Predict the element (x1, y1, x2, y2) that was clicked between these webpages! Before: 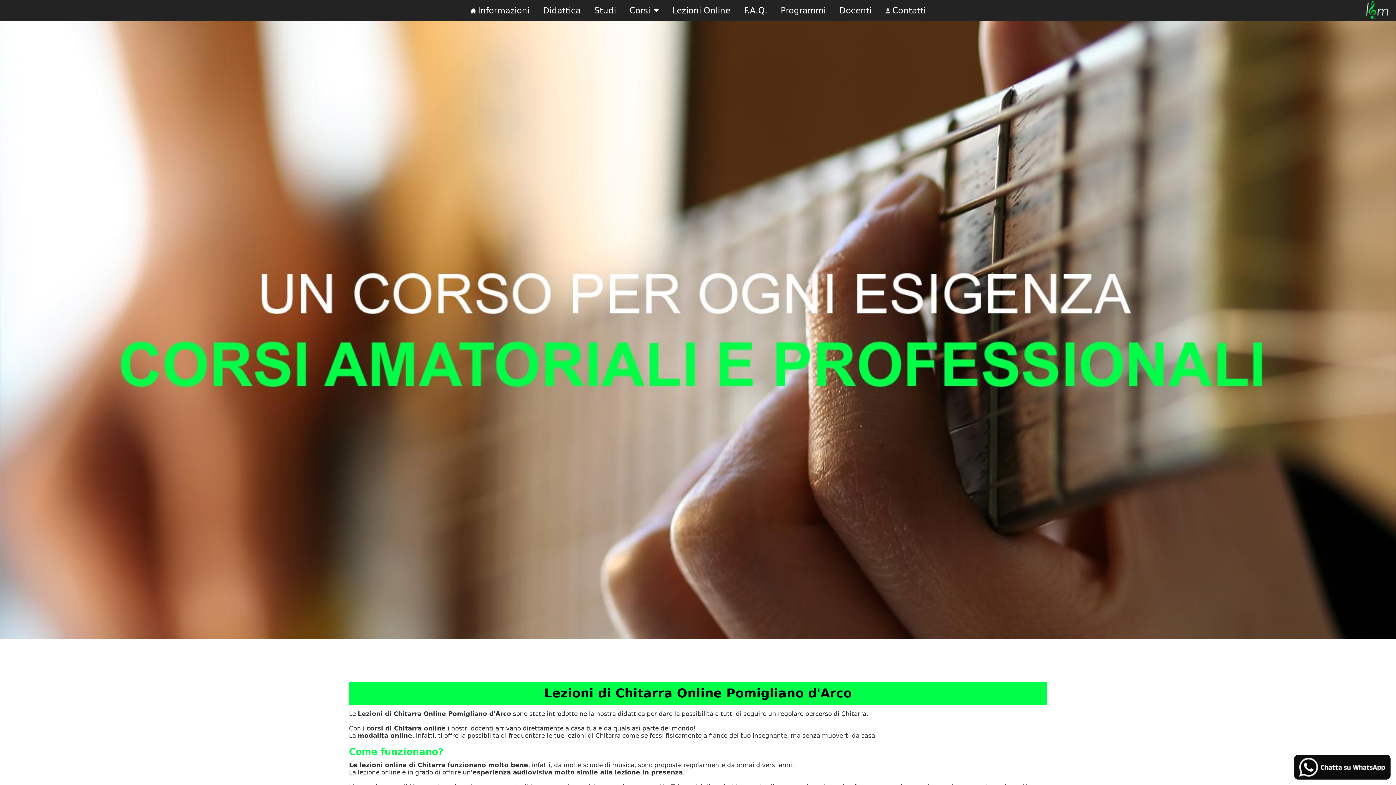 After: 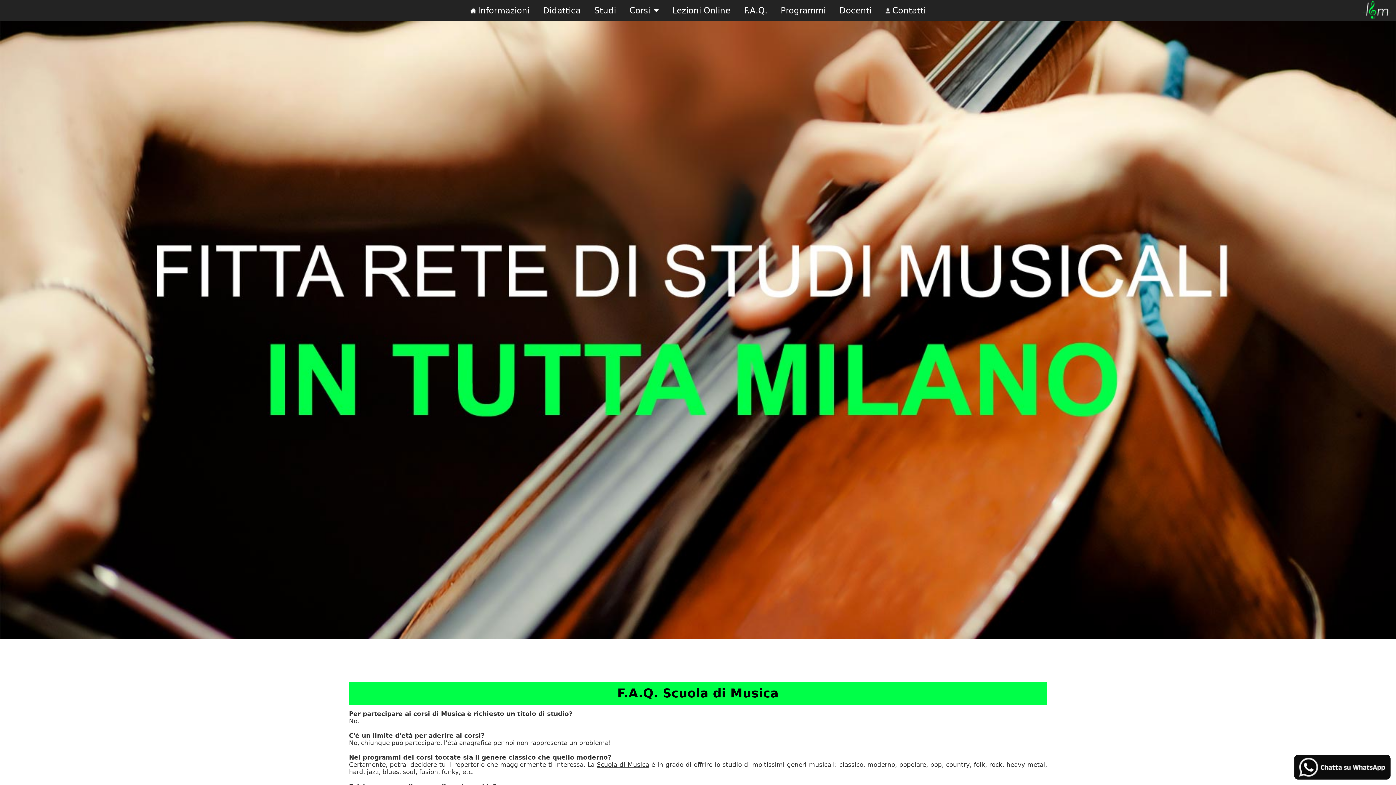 Action: label: F.A.Q. bbox: (738, 0, 772, 20)